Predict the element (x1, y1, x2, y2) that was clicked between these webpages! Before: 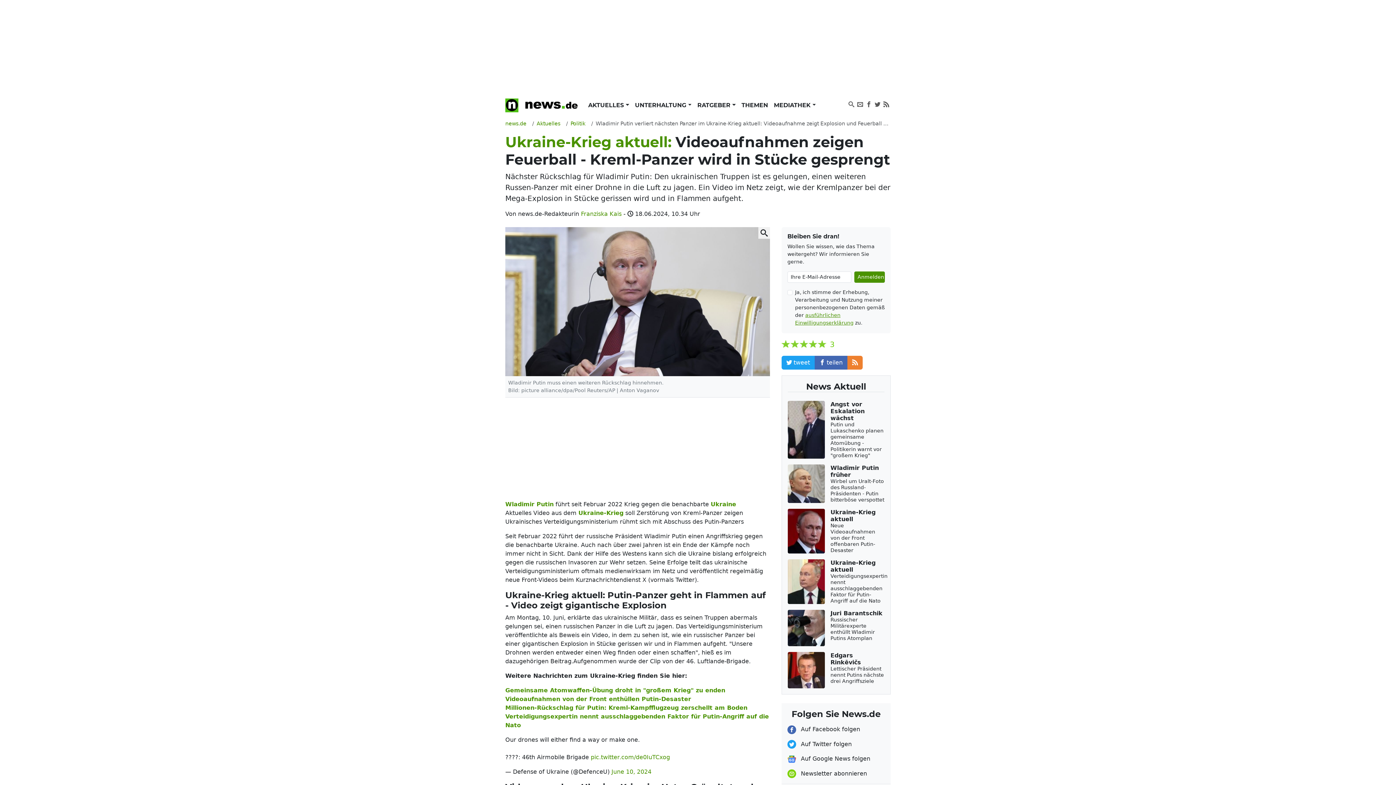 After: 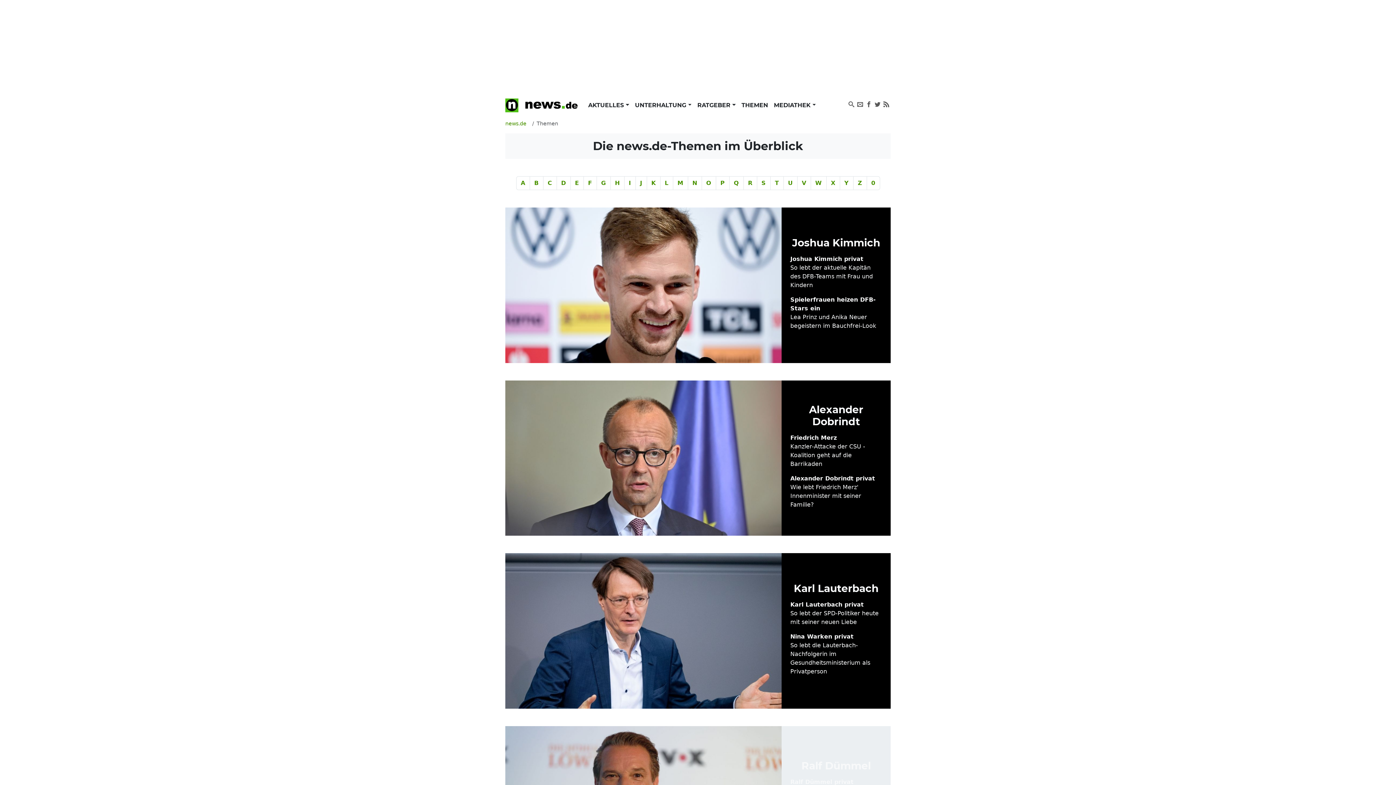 Action: label: THEMEN bbox: (738, 98, 771, 112)